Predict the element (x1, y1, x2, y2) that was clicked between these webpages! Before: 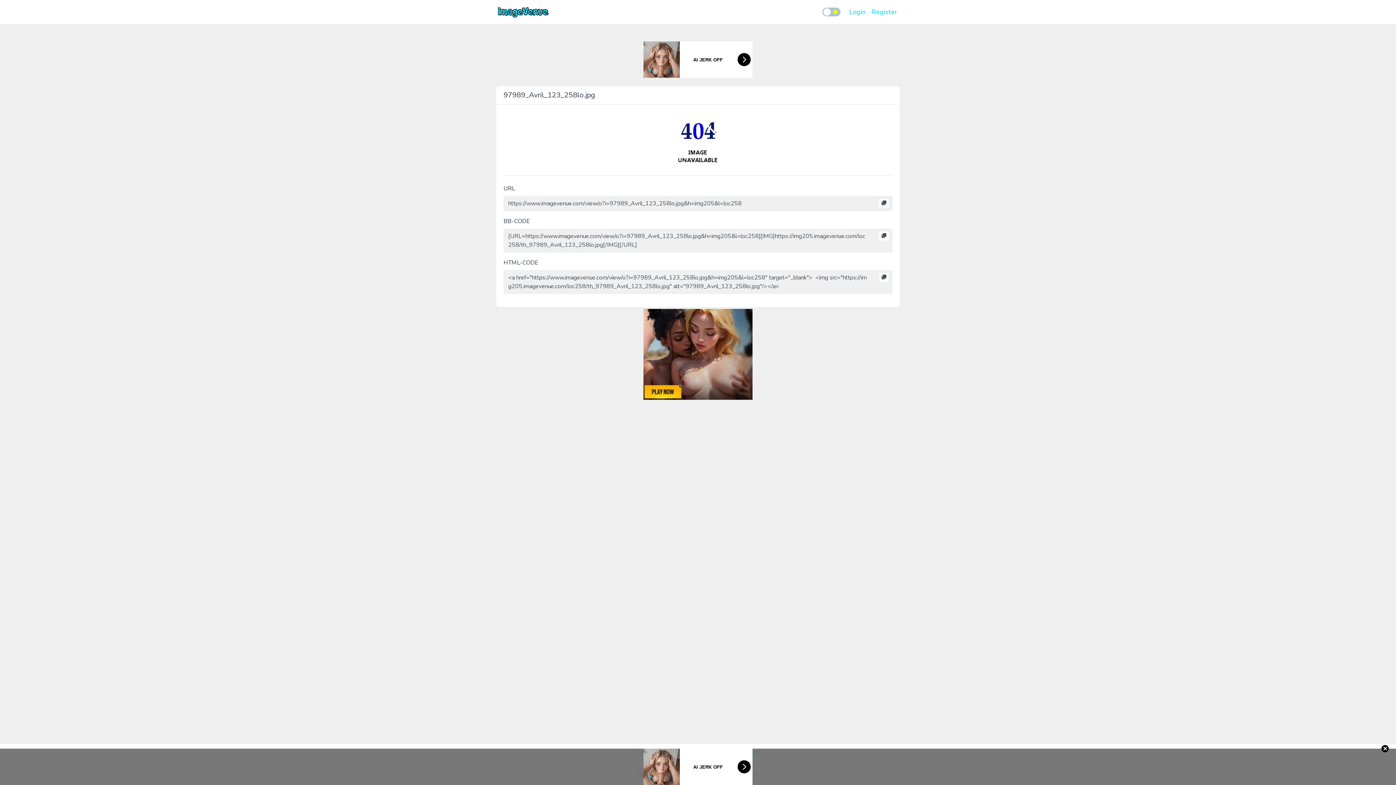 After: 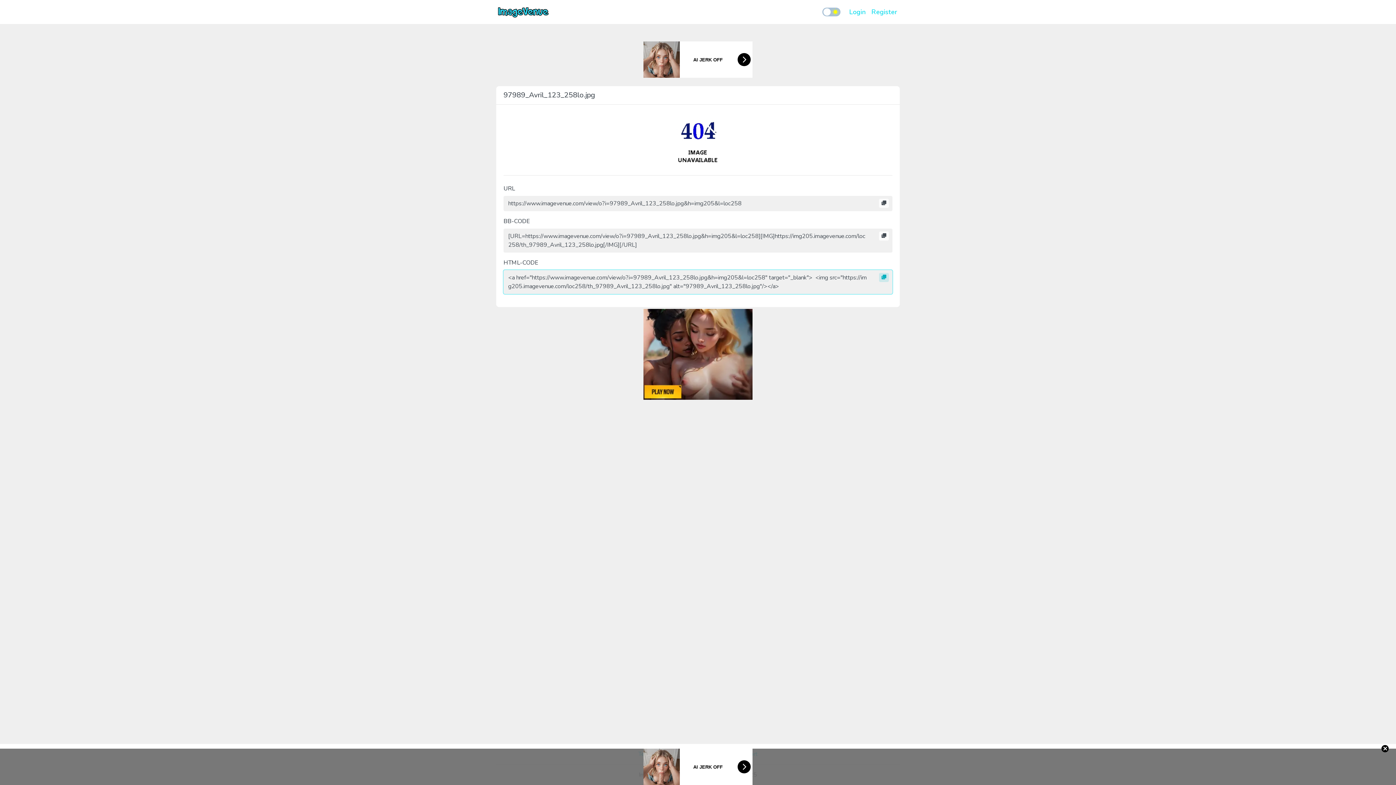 Action: bbox: (879, 273, 889, 282)